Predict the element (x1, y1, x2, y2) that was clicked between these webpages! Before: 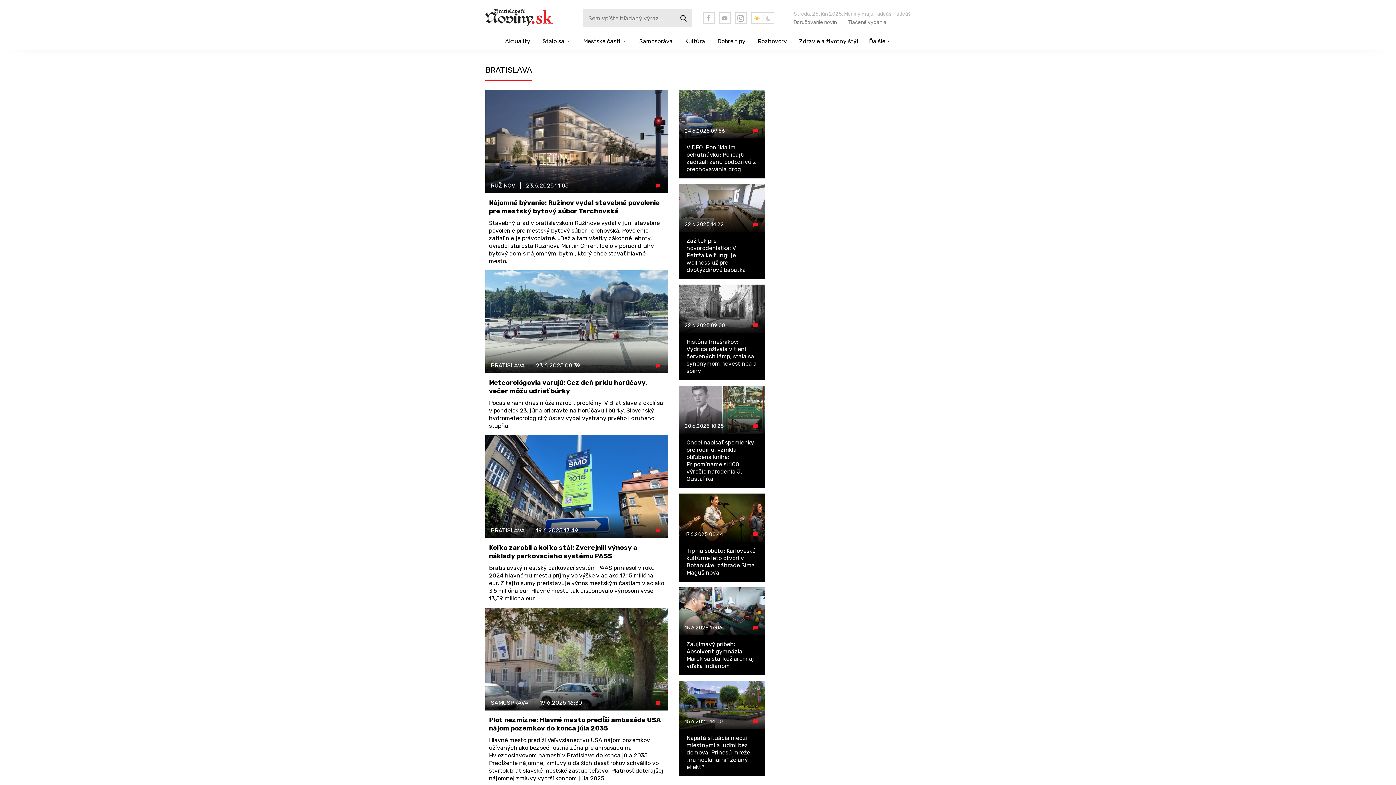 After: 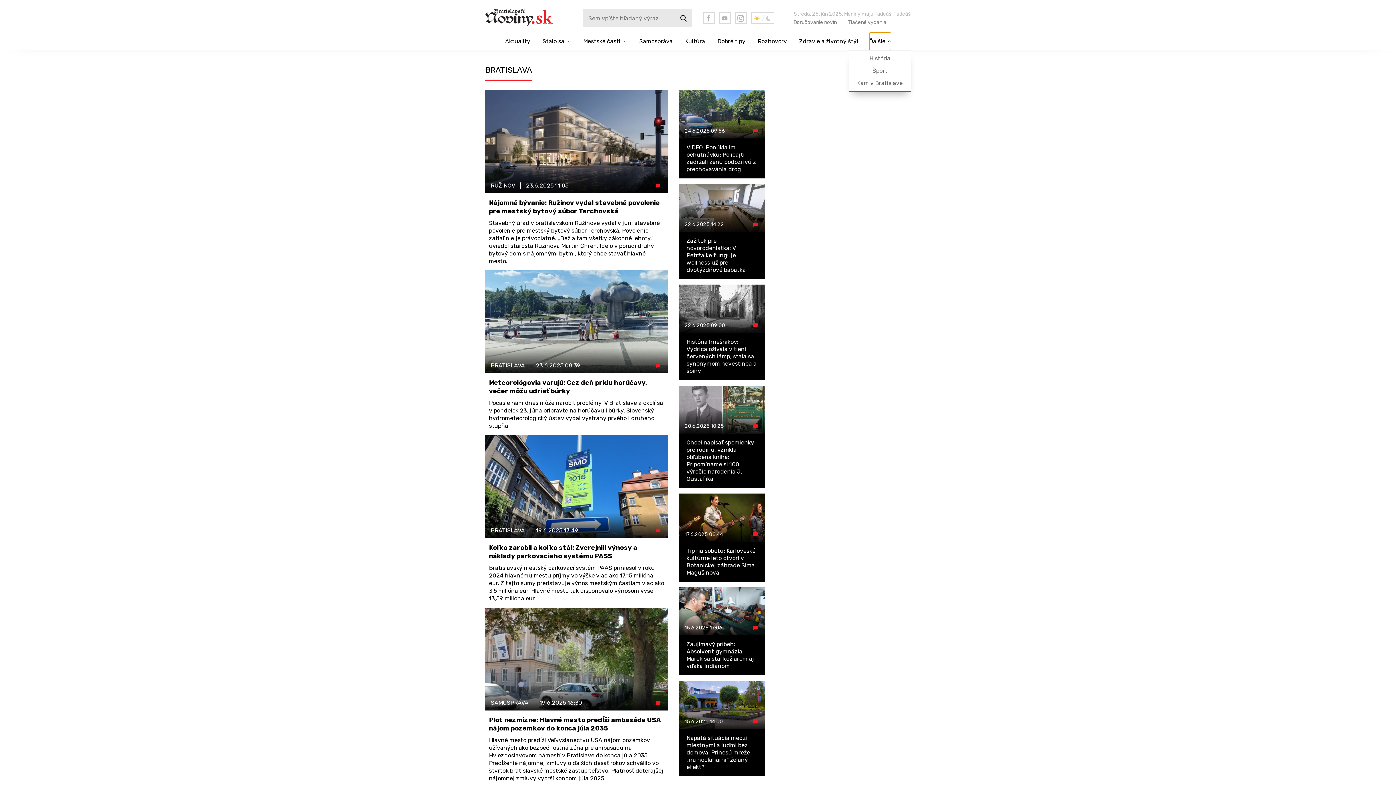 Action: label: Ďalšie bbox: (869, 32, 891, 50)